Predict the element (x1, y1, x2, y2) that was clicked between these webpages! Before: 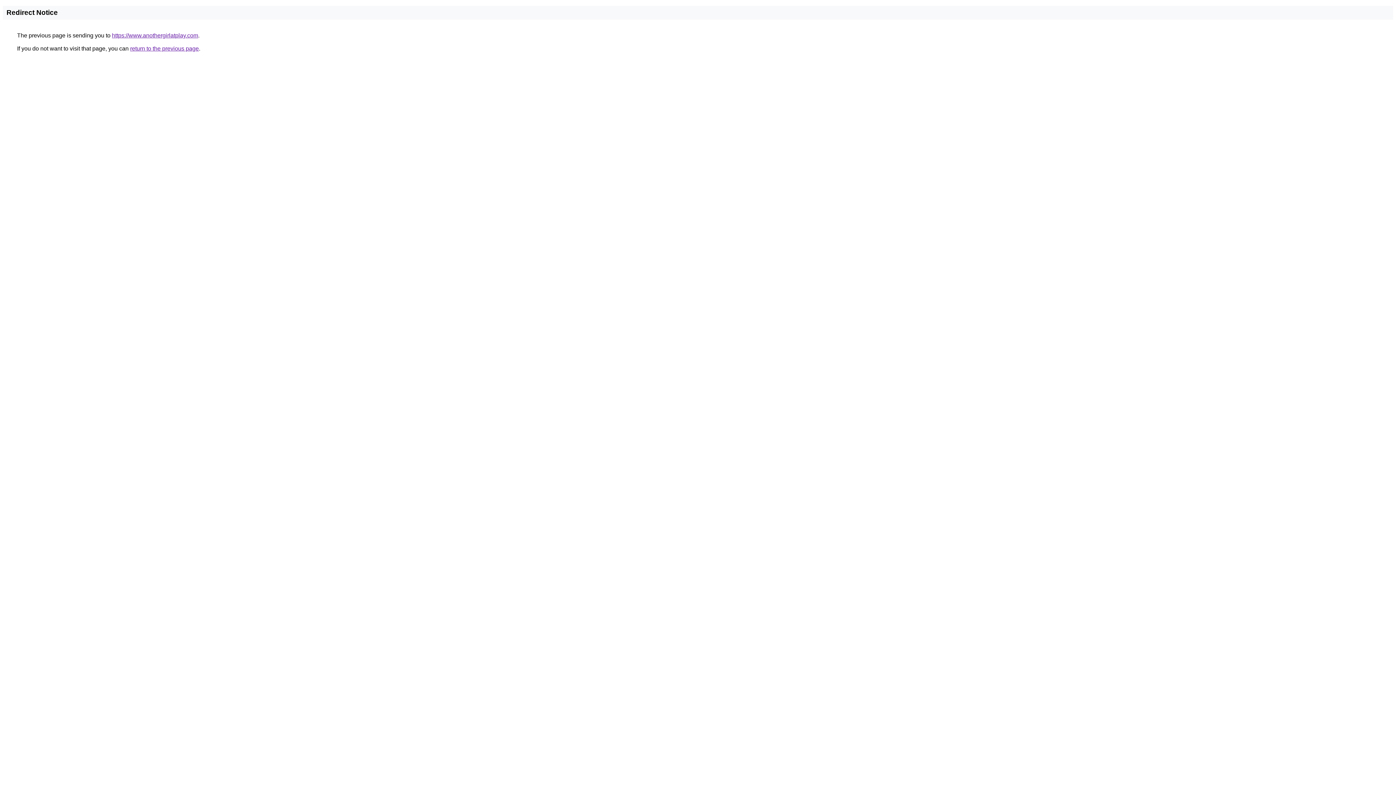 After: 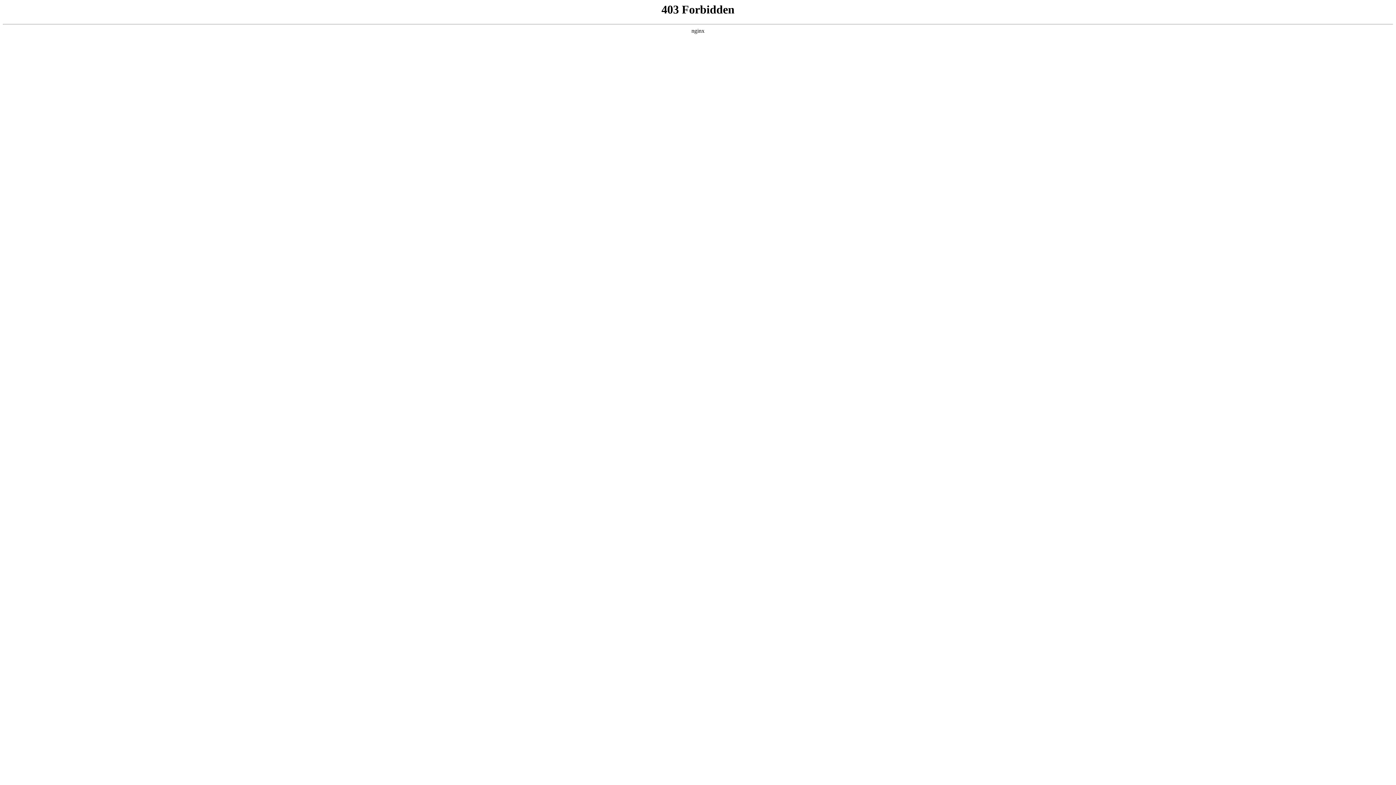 Action: bbox: (112, 32, 198, 38) label: https://www.anothergirlatplay.com